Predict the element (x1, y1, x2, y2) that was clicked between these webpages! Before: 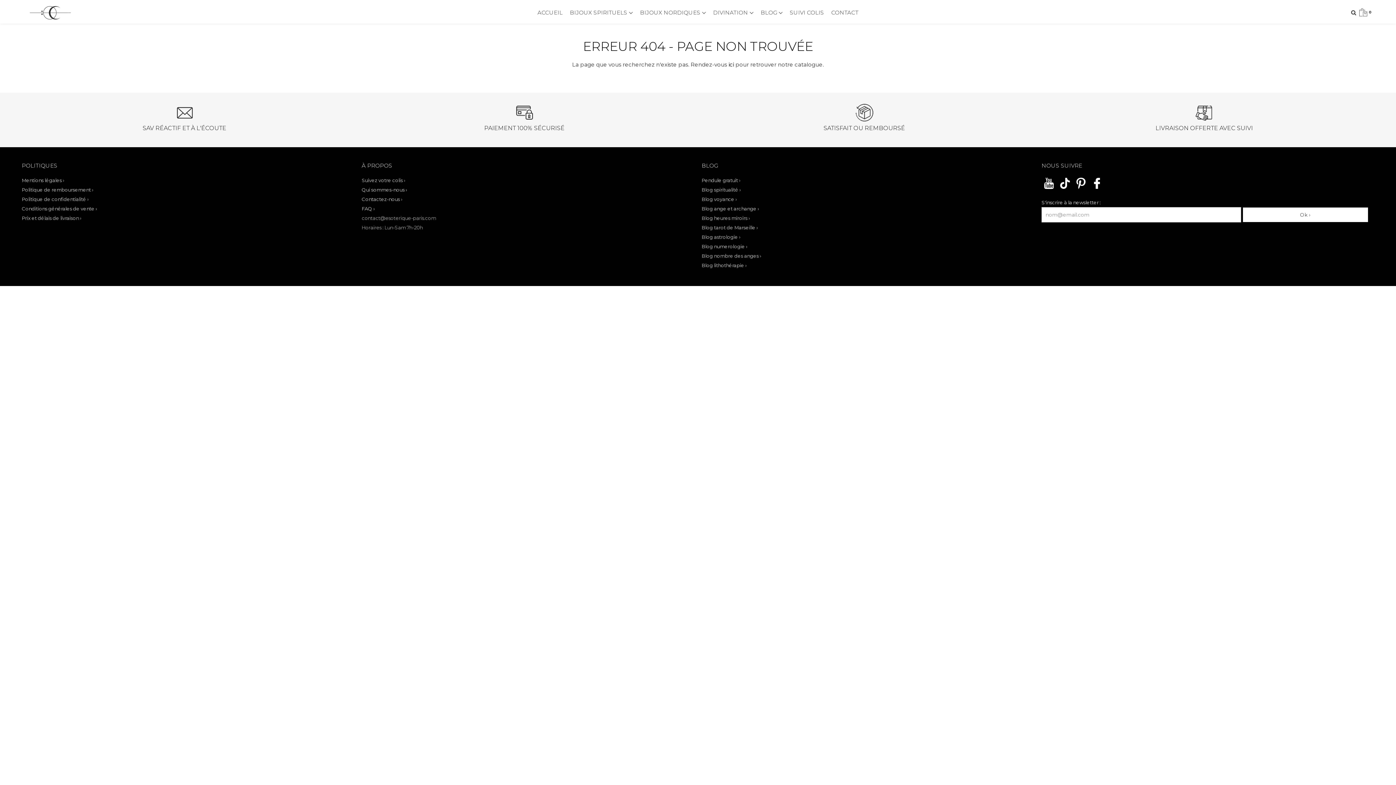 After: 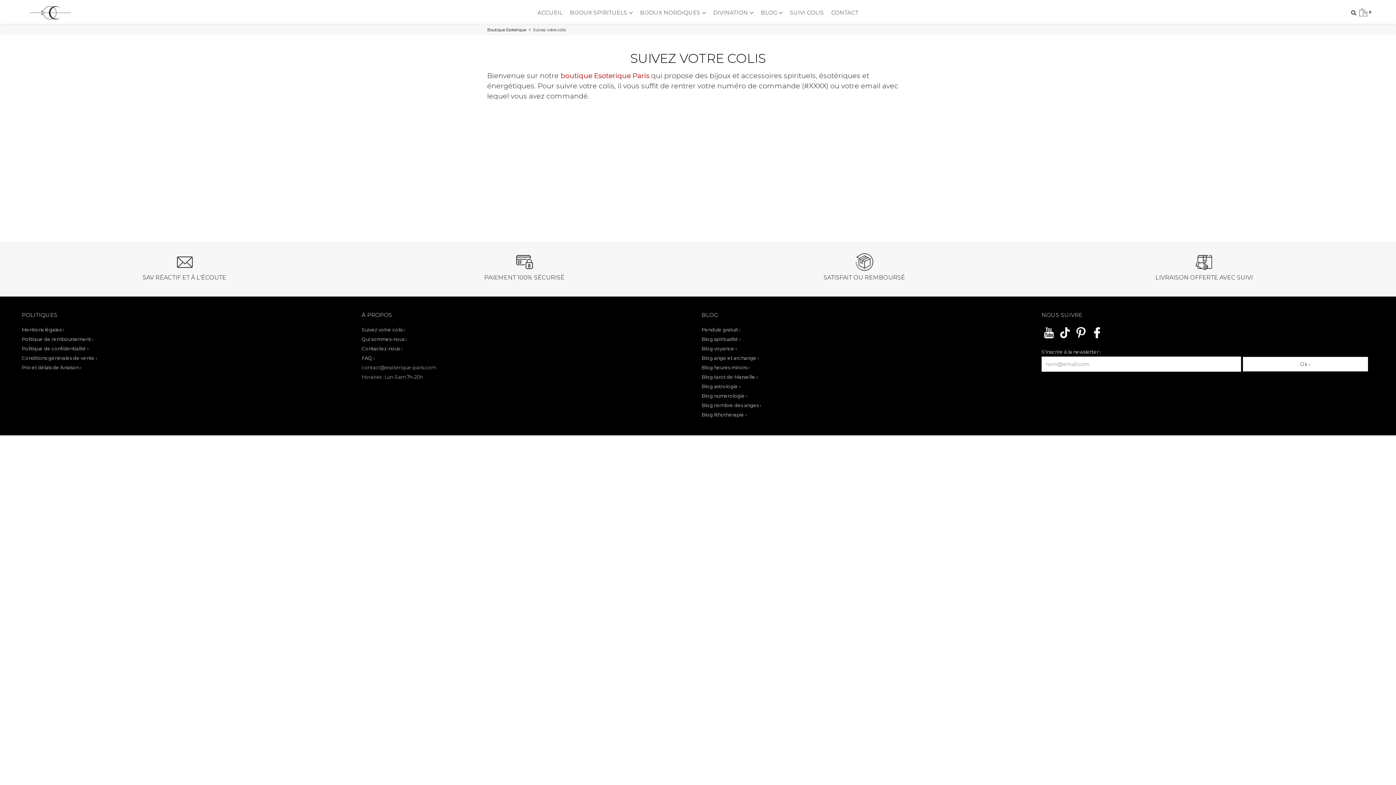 Action: label: Suivez votre colis › bbox: (361, 177, 405, 183)